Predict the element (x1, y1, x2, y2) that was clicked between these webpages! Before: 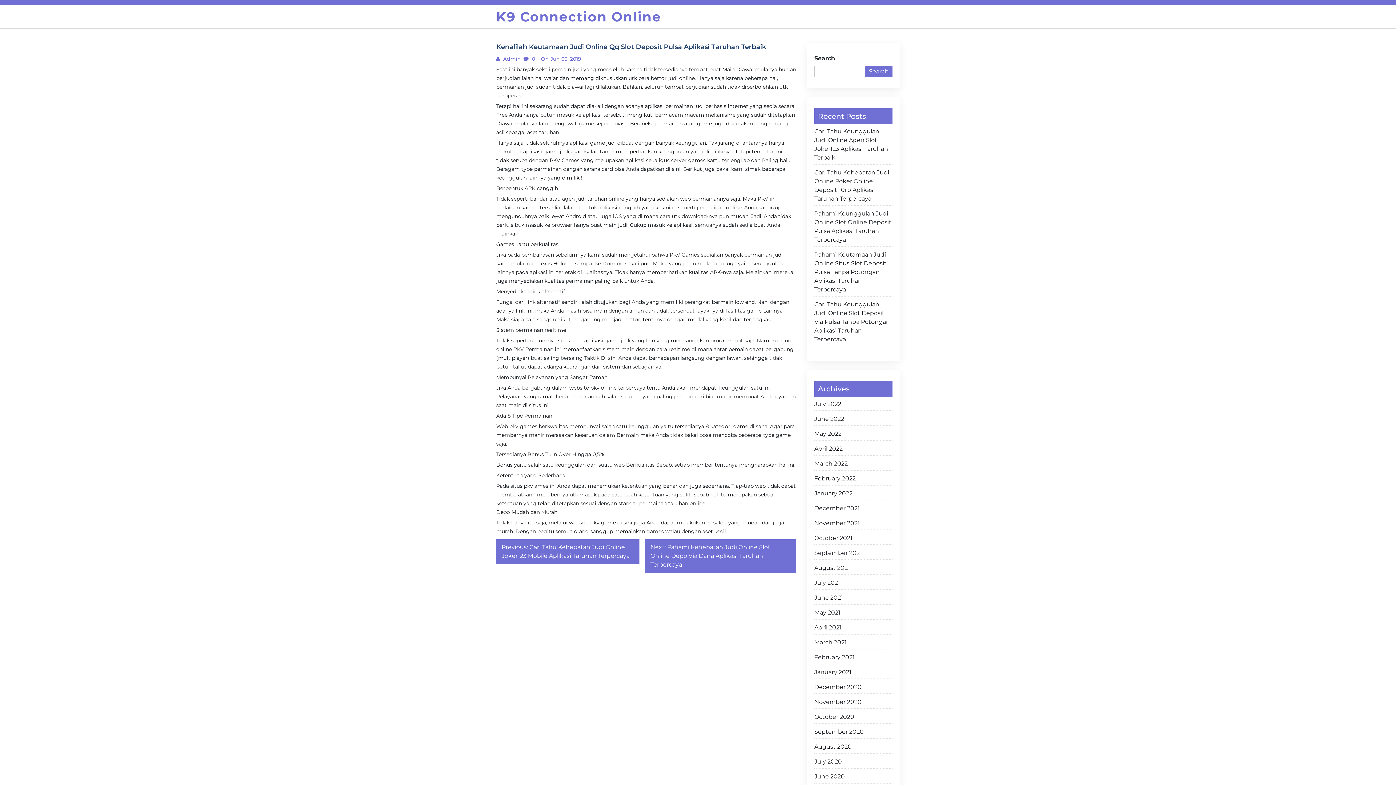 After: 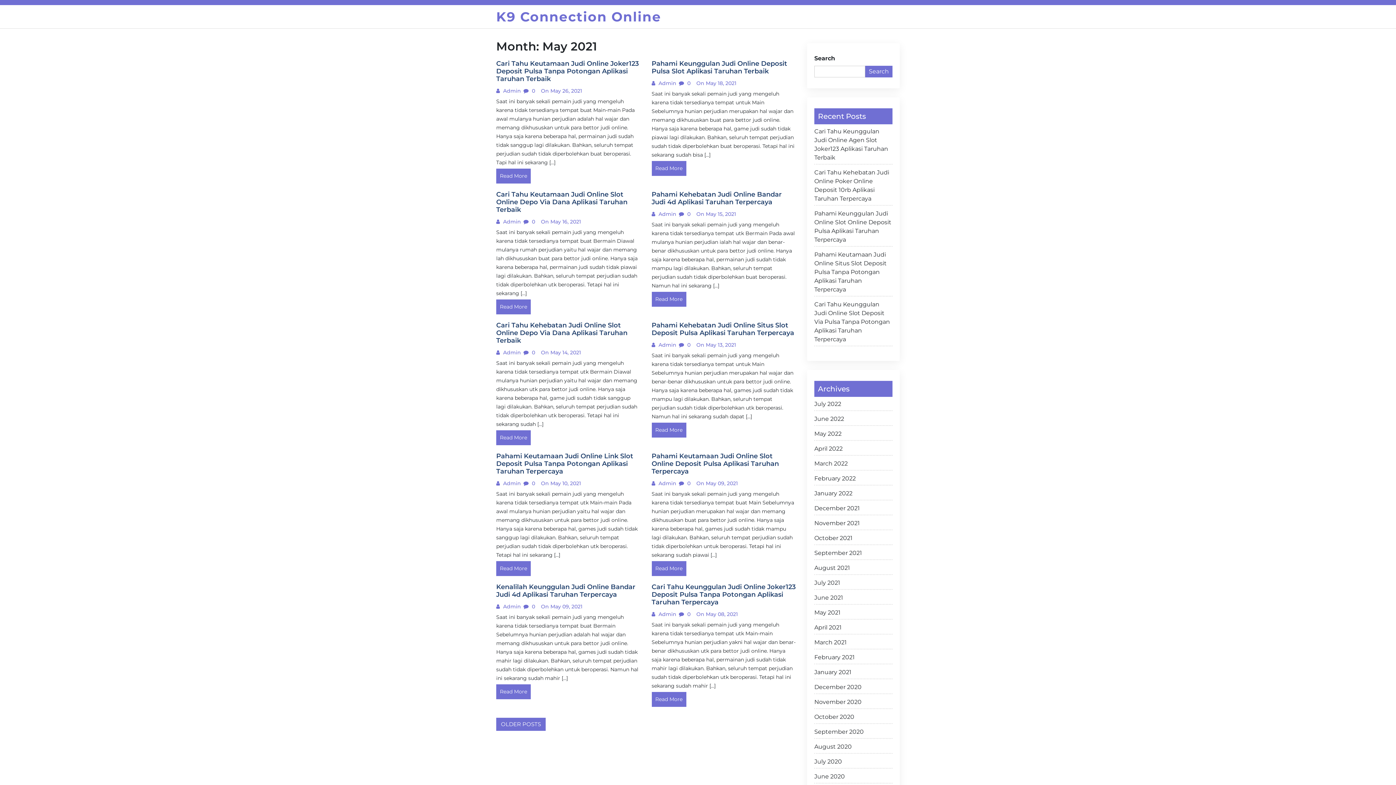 Action: label: May 2021 bbox: (814, 608, 892, 620)